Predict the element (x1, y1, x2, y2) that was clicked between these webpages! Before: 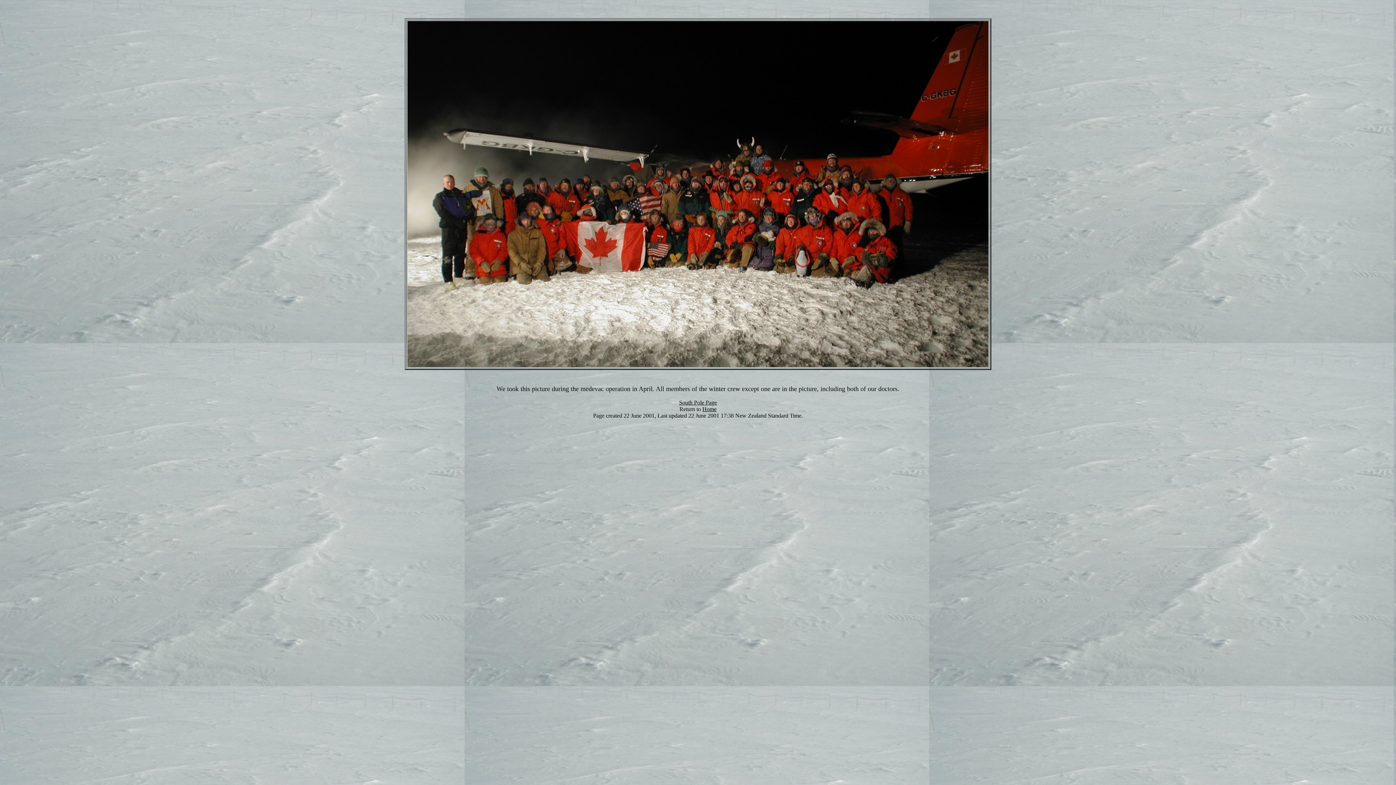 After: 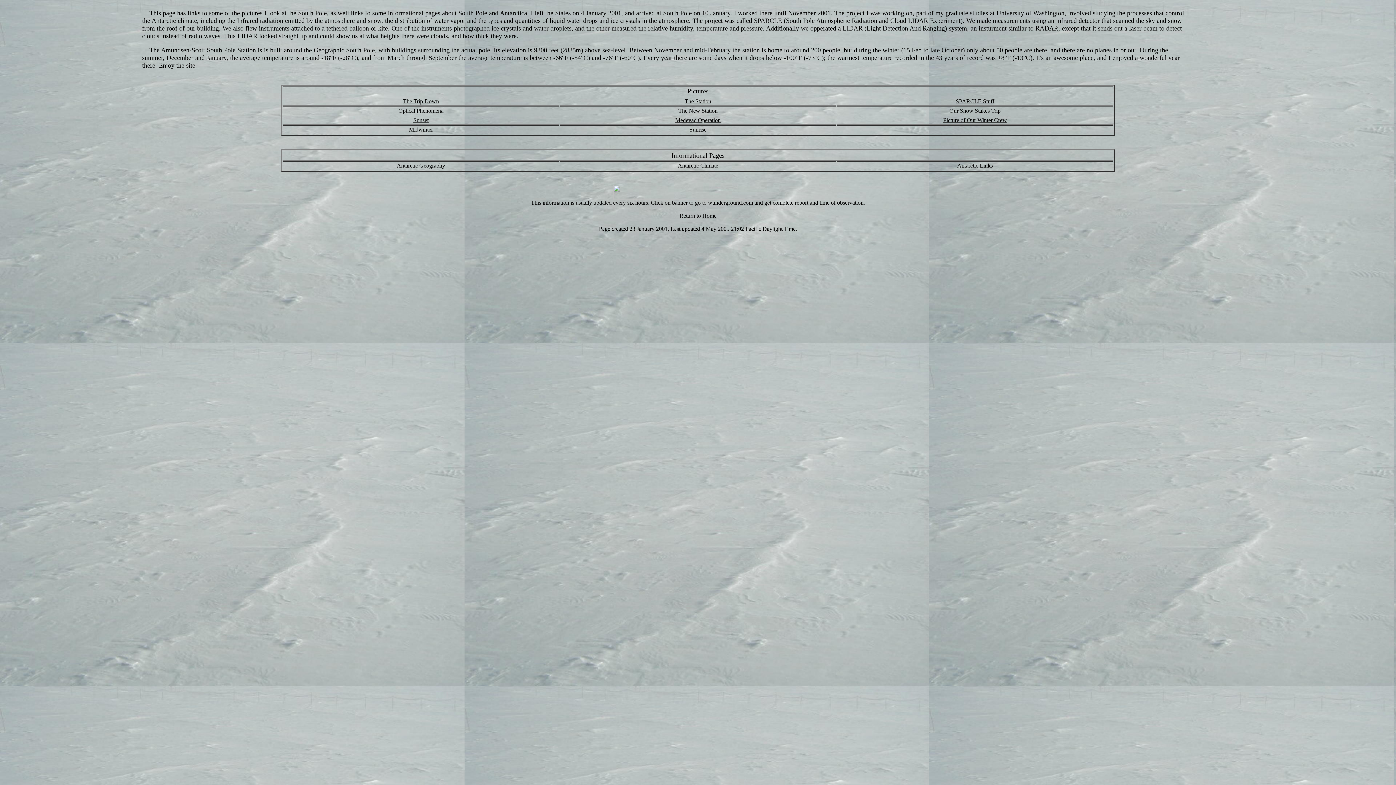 Action: label: South Pole Page bbox: (679, 399, 717, 405)